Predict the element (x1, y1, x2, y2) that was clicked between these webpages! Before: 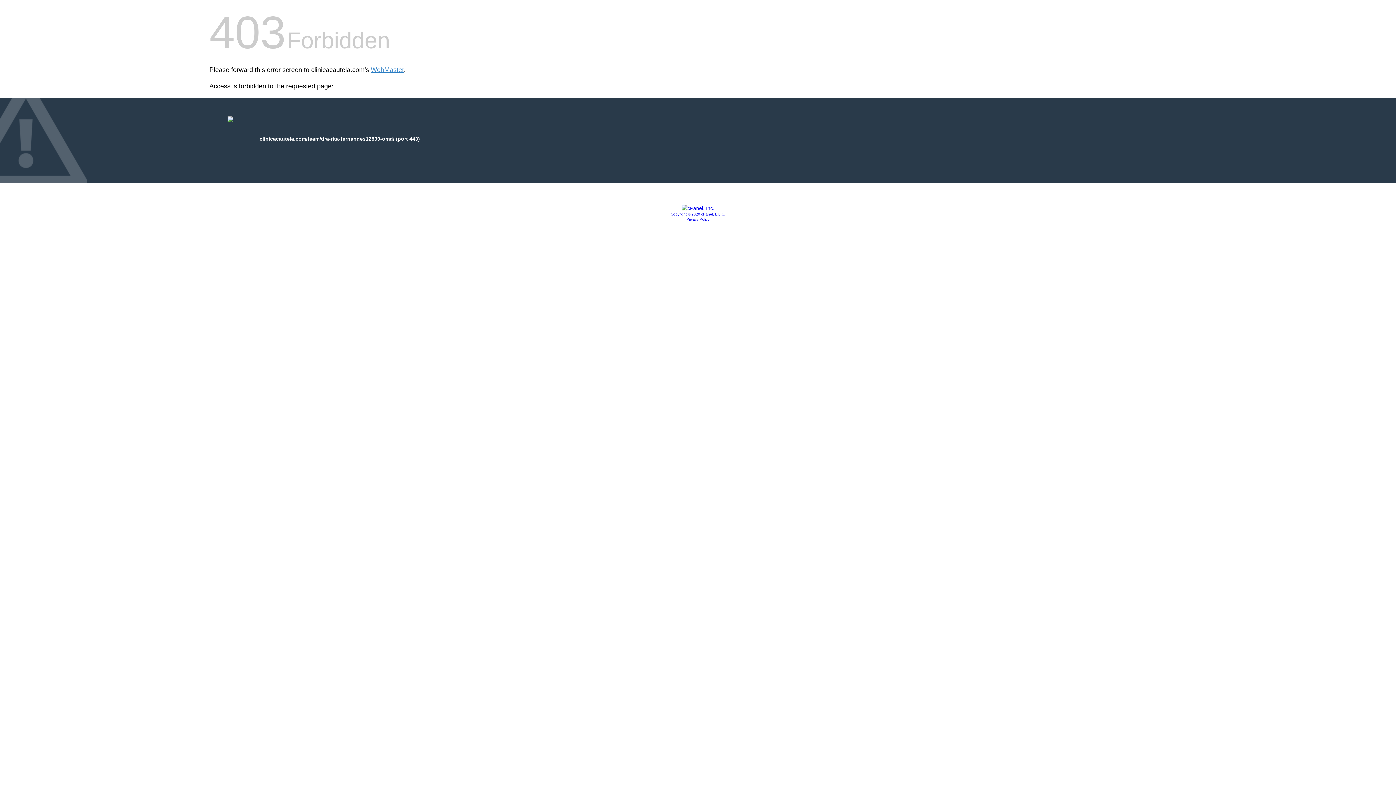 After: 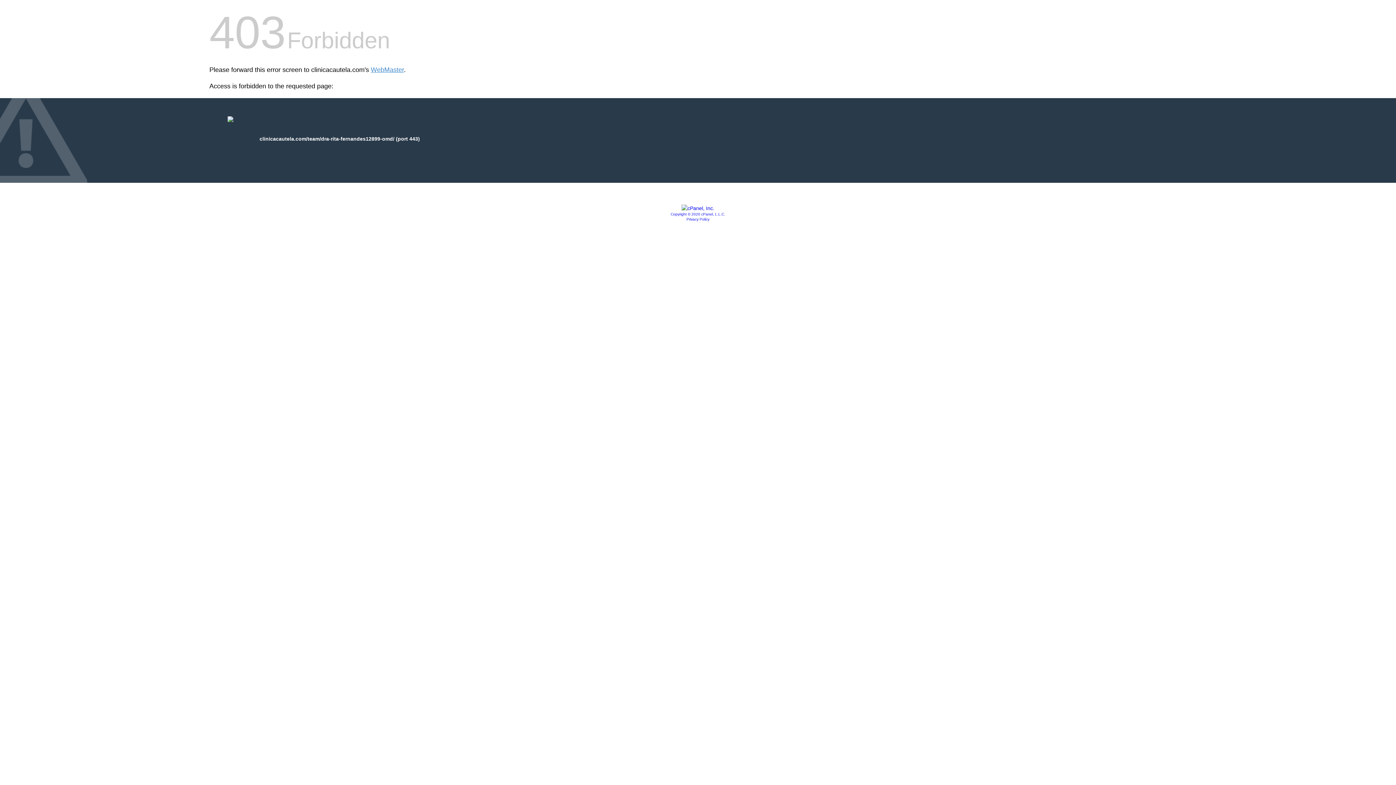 Action: bbox: (681, 205, 714, 211)